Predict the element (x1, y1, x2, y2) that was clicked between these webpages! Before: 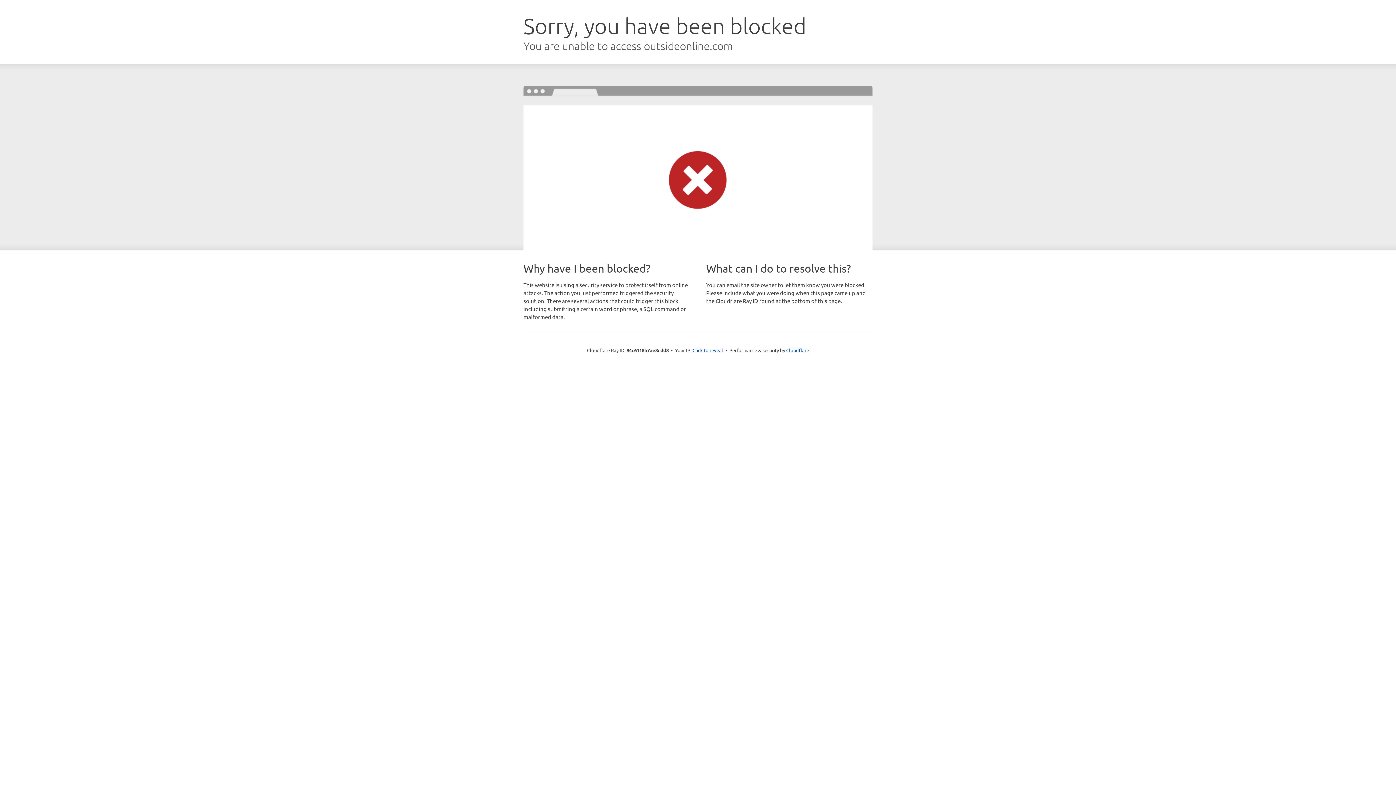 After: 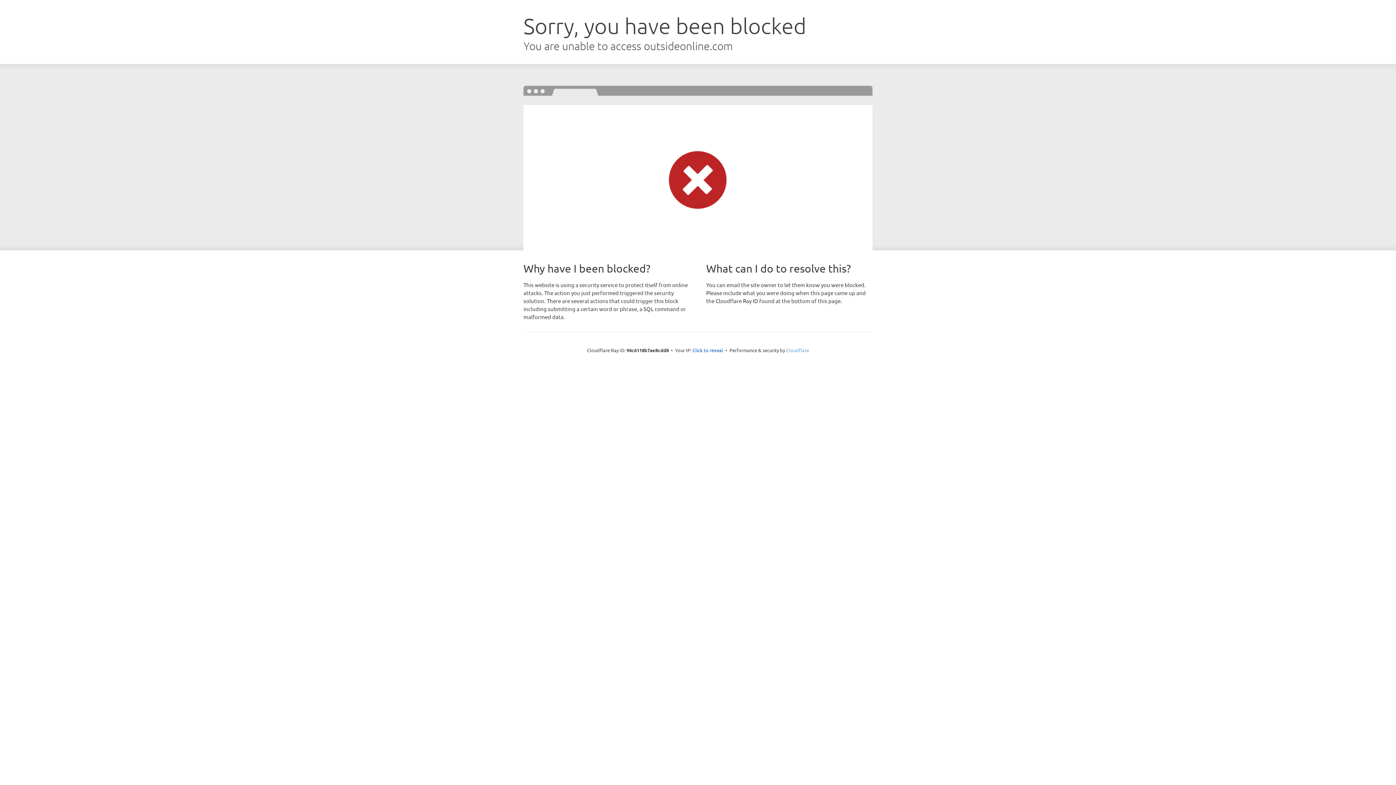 Action: bbox: (786, 347, 809, 353) label: Cloudflare